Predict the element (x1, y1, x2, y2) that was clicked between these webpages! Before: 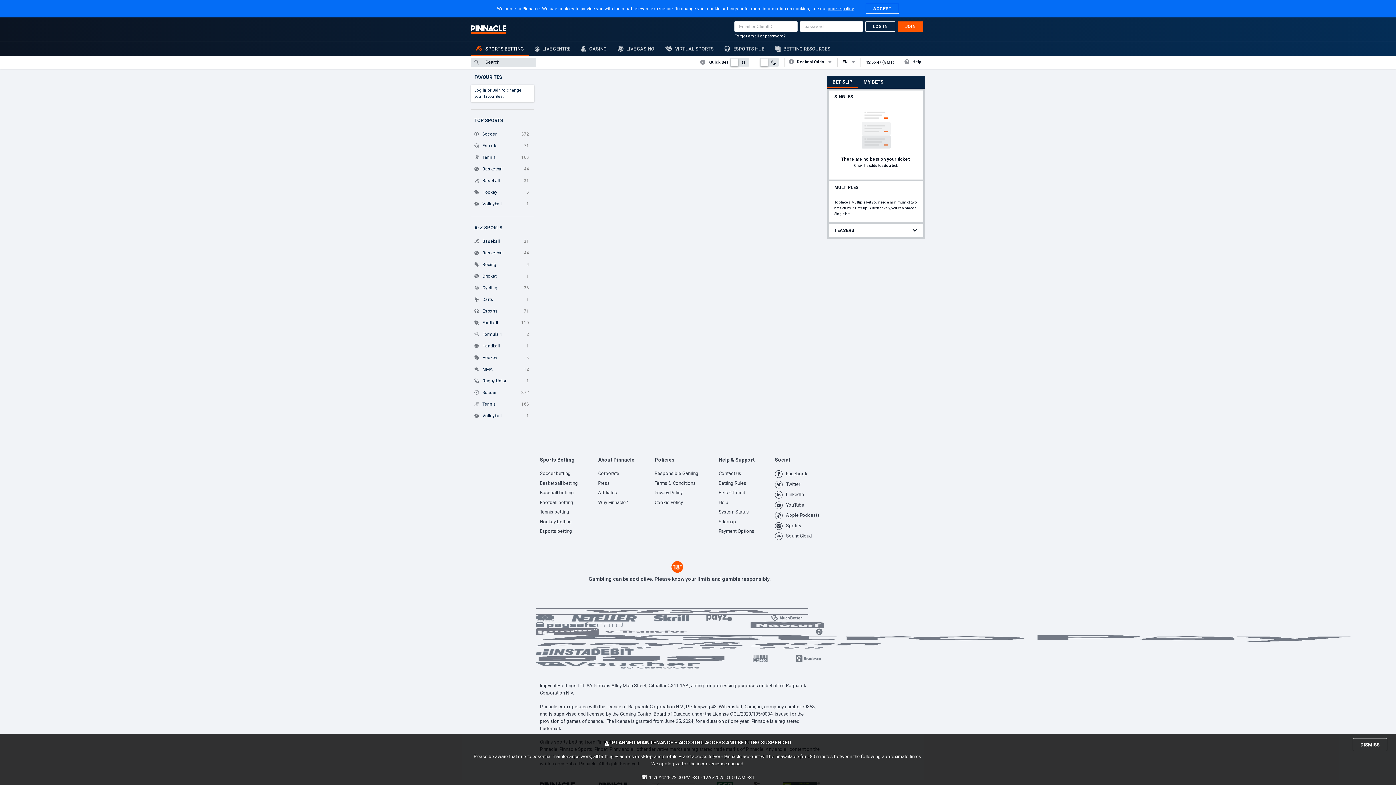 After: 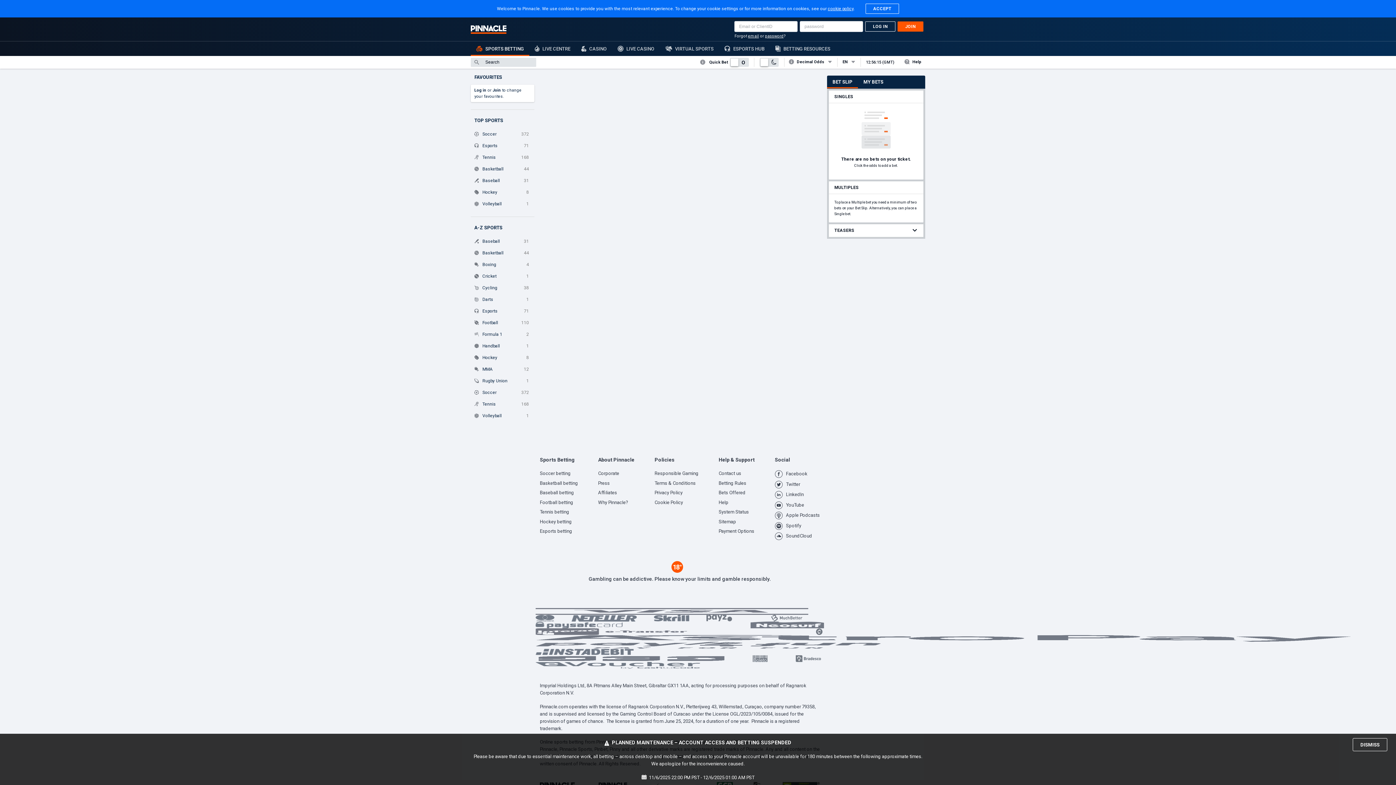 Action: label: BET SLIP bbox: (827, 79, 860, 84)